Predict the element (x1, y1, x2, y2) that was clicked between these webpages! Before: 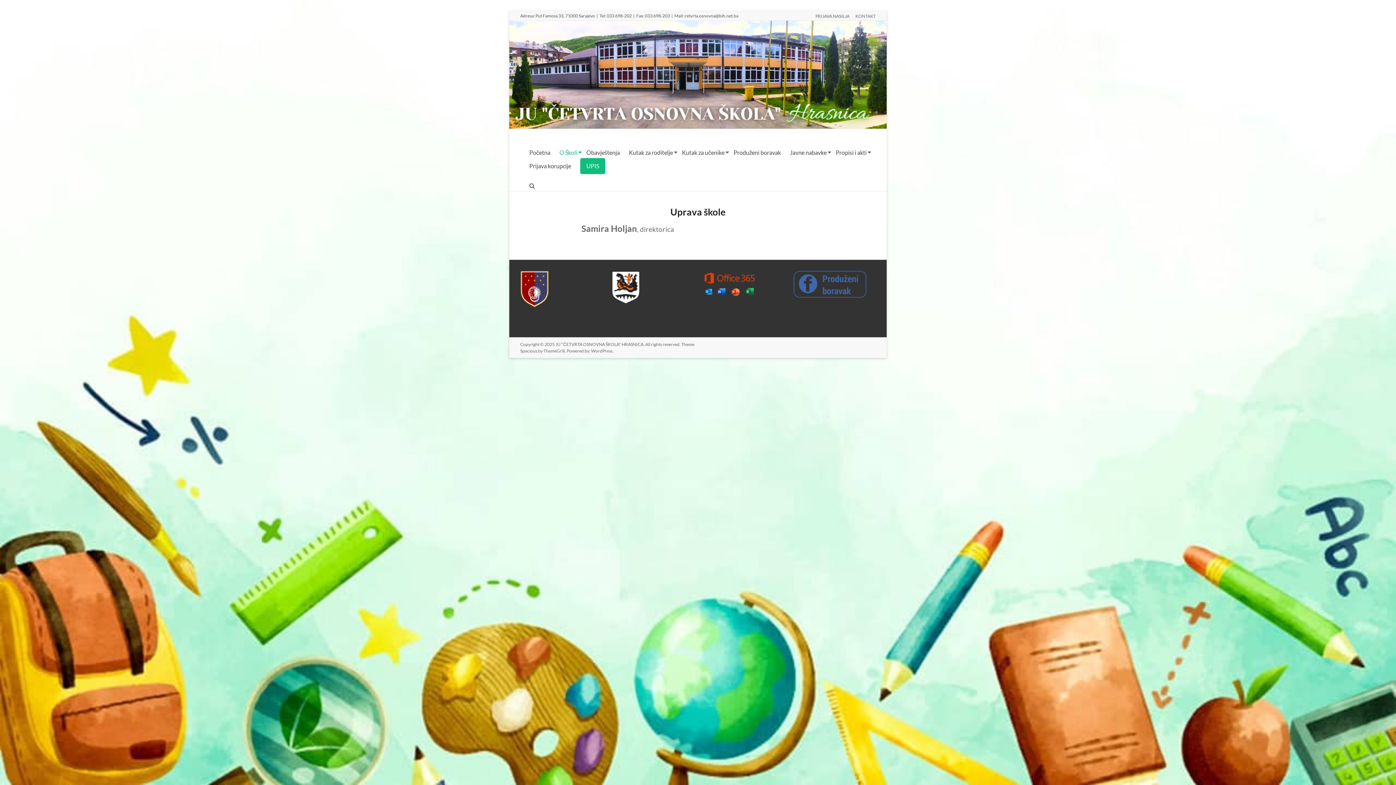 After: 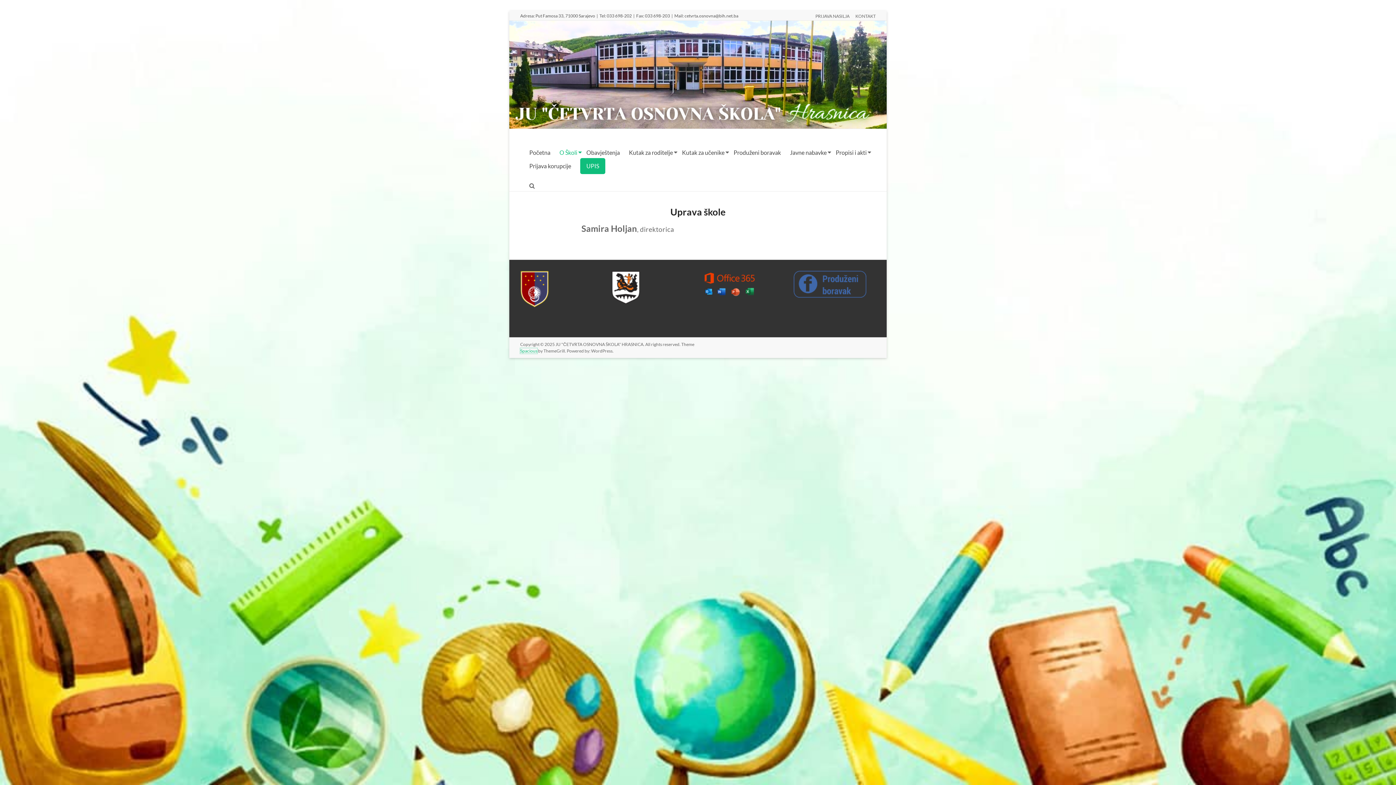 Action: label: Spacious bbox: (520, 348, 537, 353)